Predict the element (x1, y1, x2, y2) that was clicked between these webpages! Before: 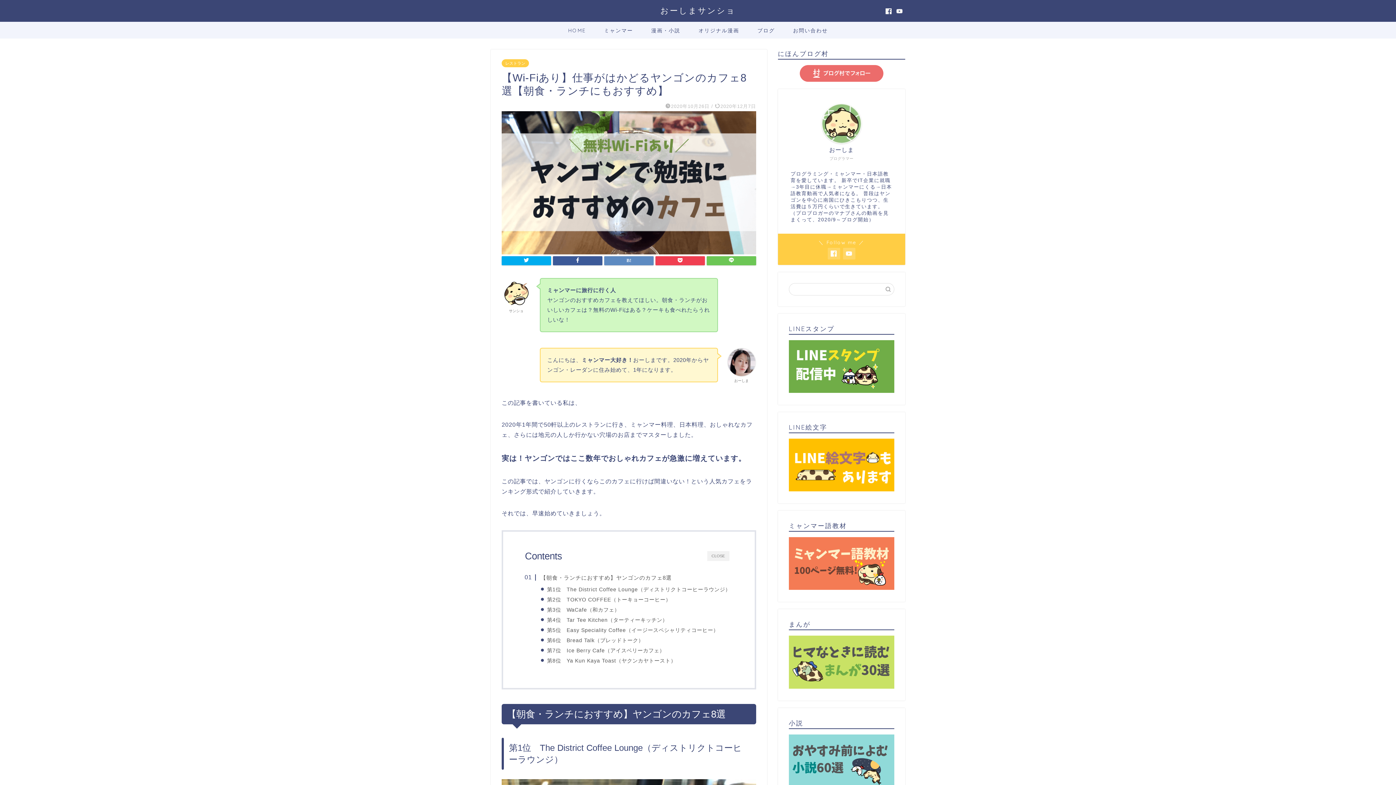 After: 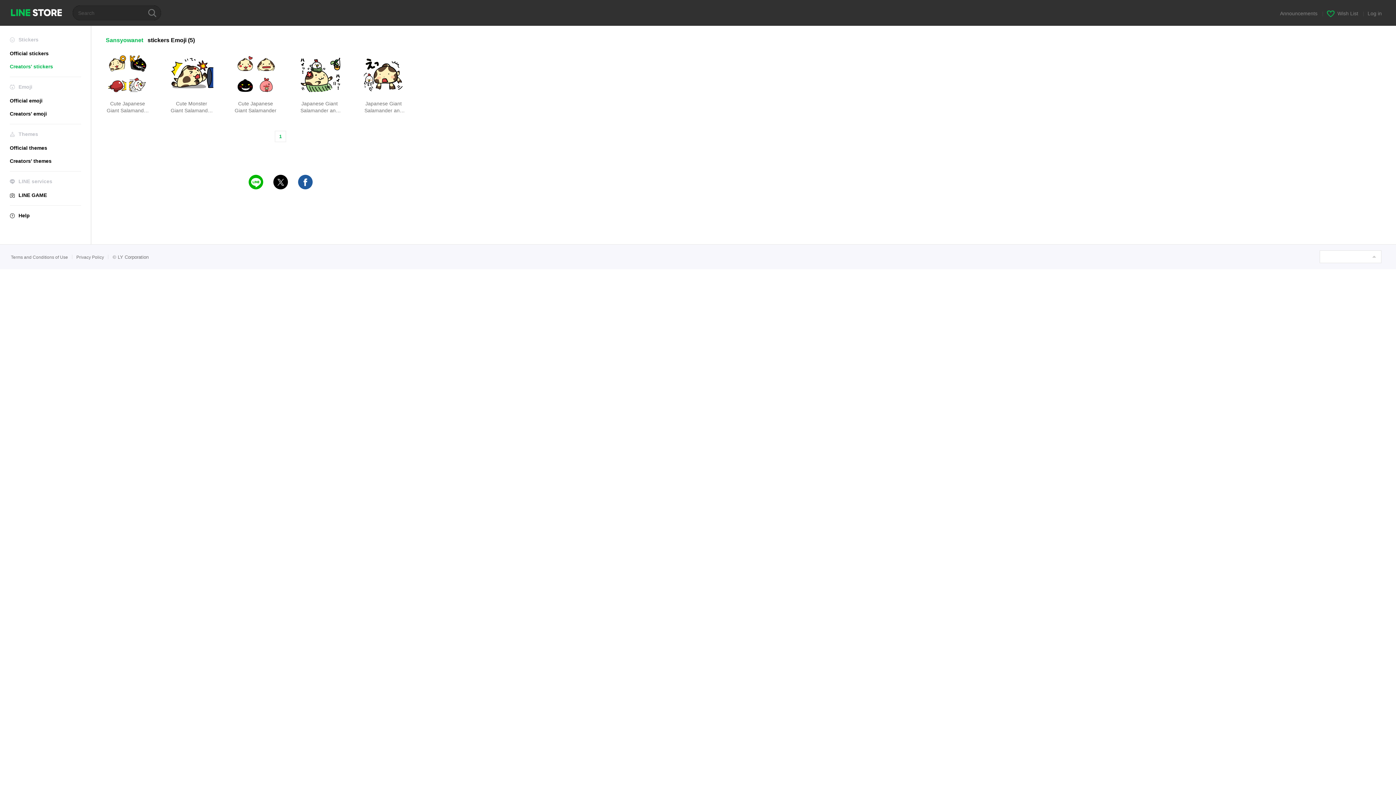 Action: bbox: (789, 388, 894, 394)